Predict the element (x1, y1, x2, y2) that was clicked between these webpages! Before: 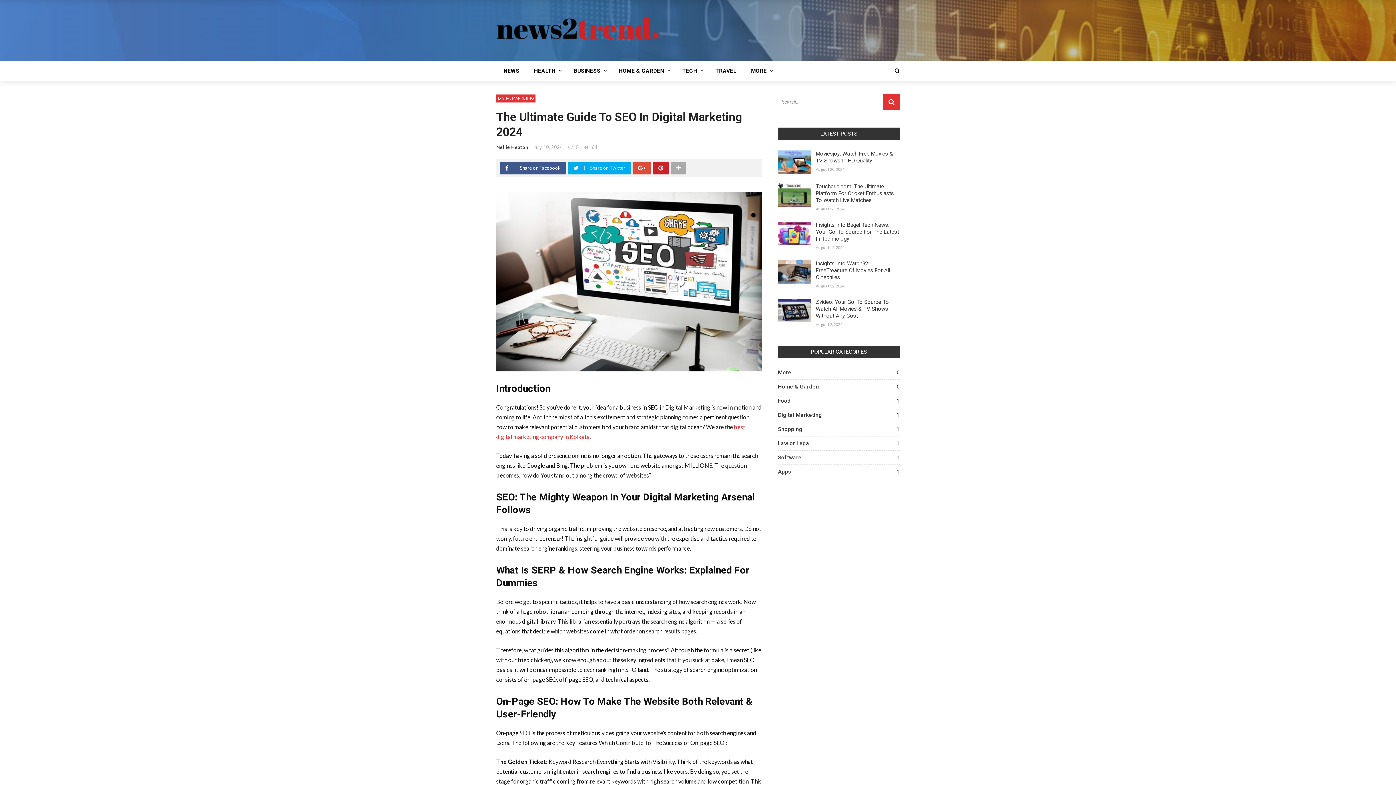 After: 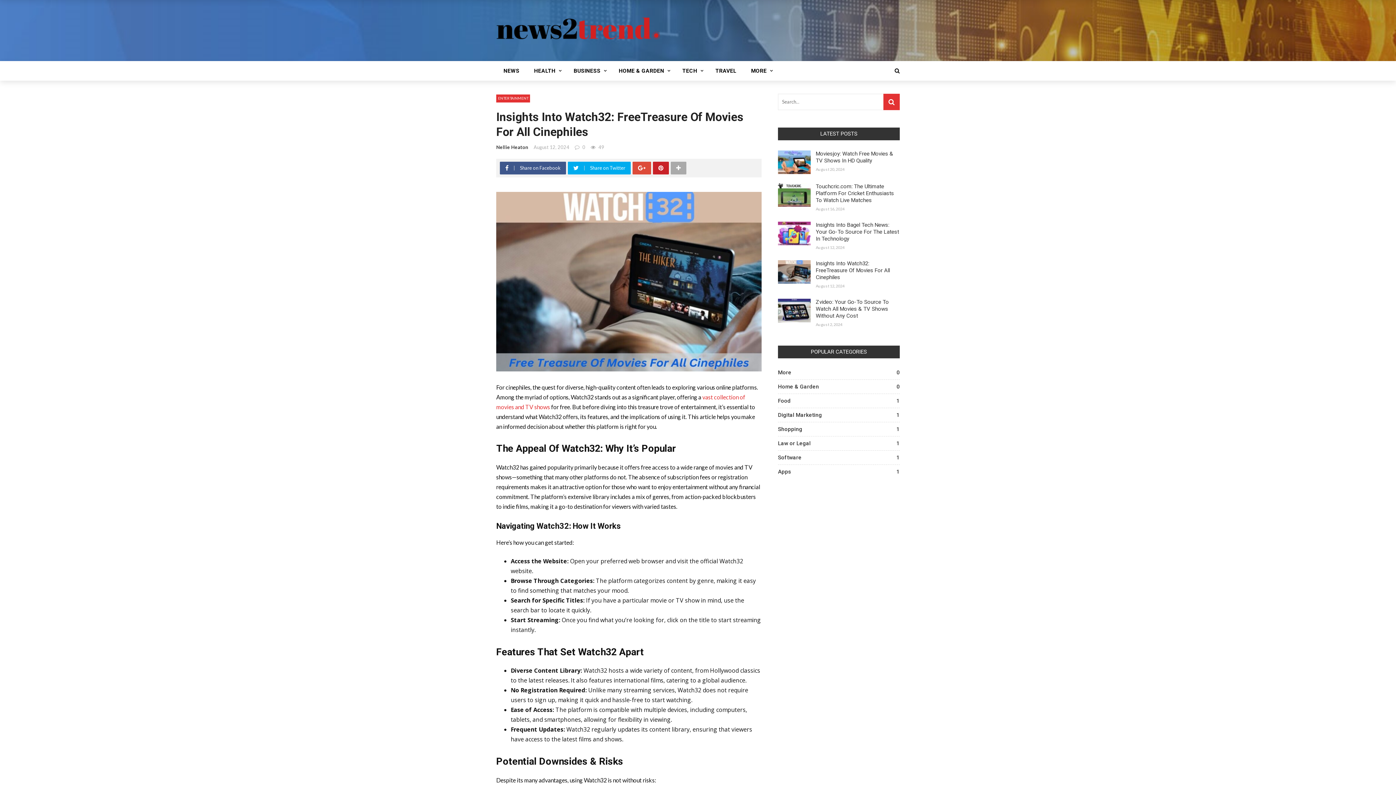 Action: bbox: (778, 260, 810, 284)